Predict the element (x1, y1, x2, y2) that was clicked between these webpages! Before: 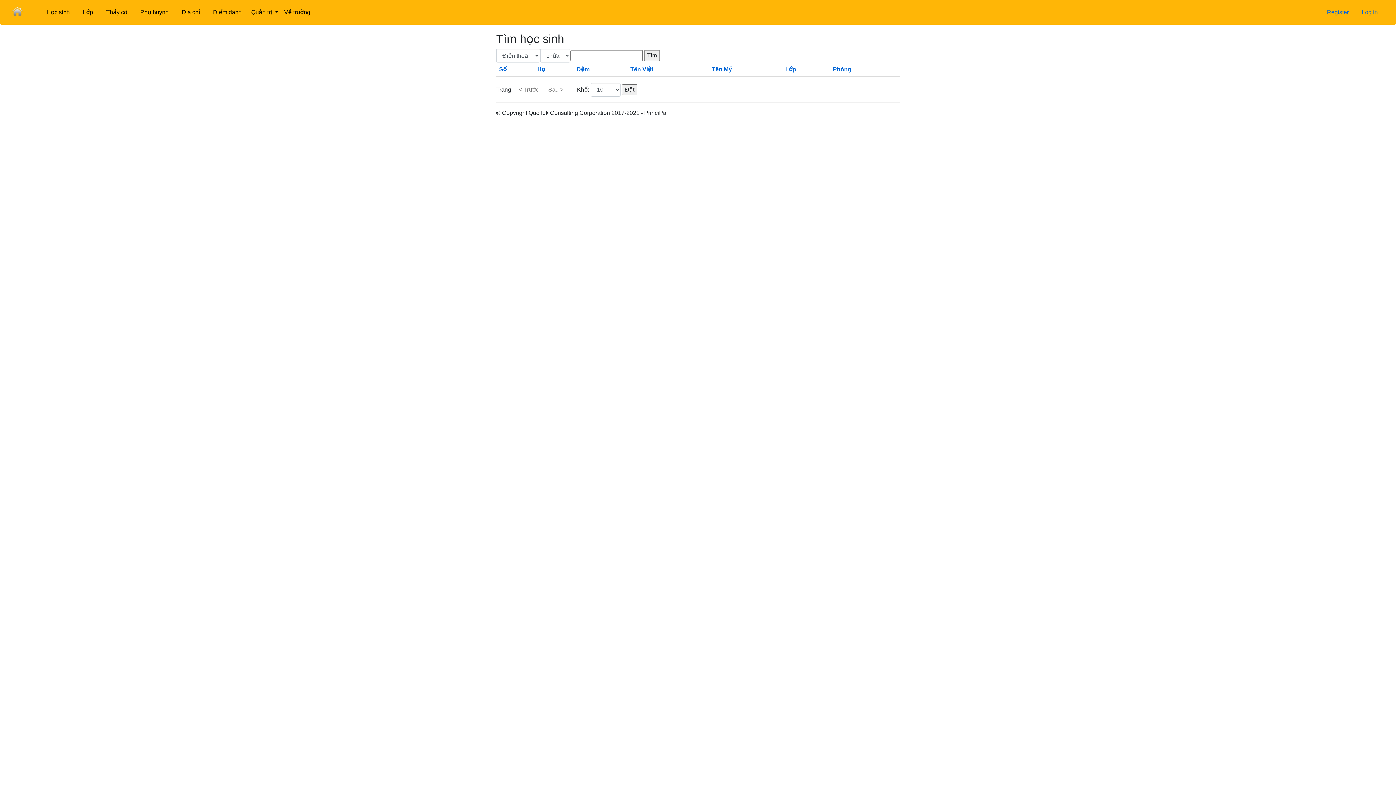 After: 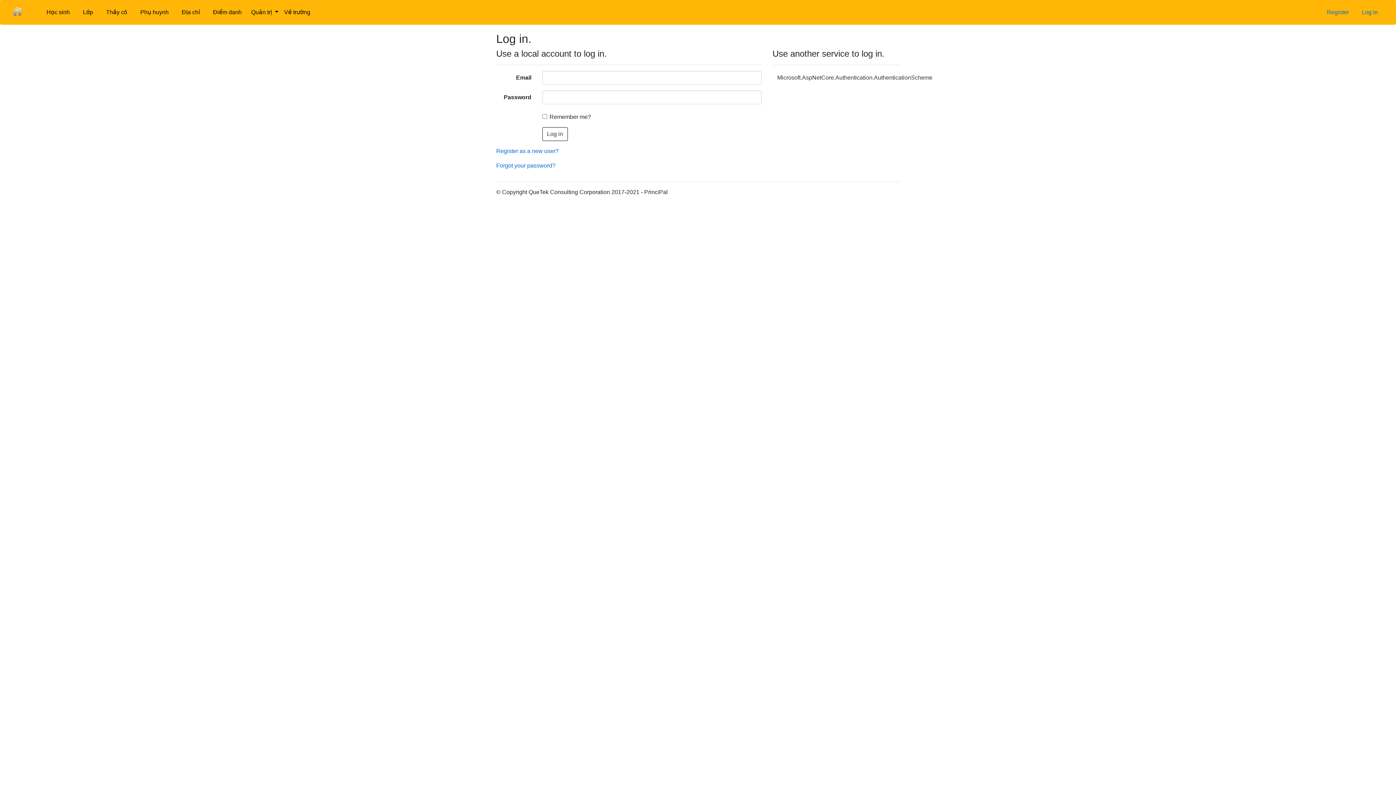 Action: bbox: (80, 3, 96, 21) label: Lớp